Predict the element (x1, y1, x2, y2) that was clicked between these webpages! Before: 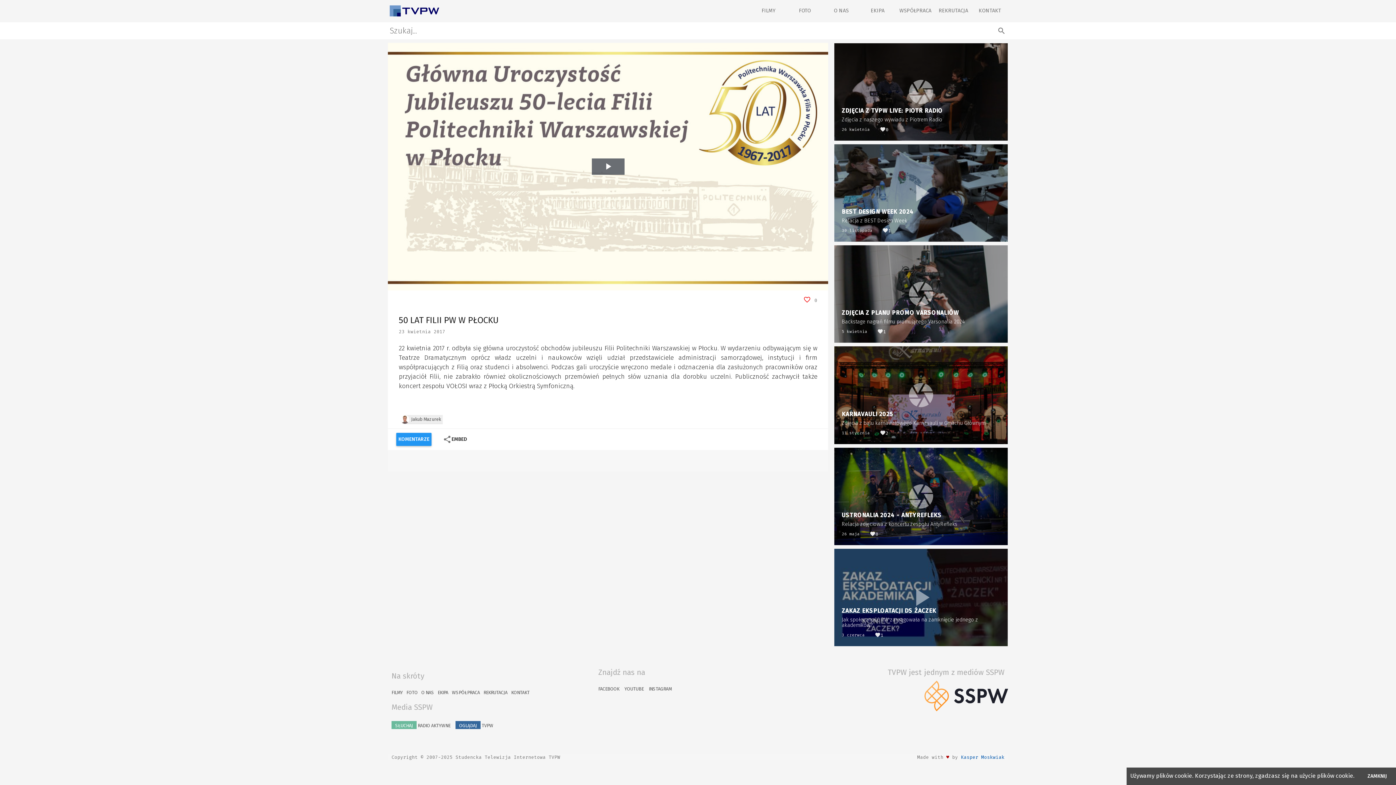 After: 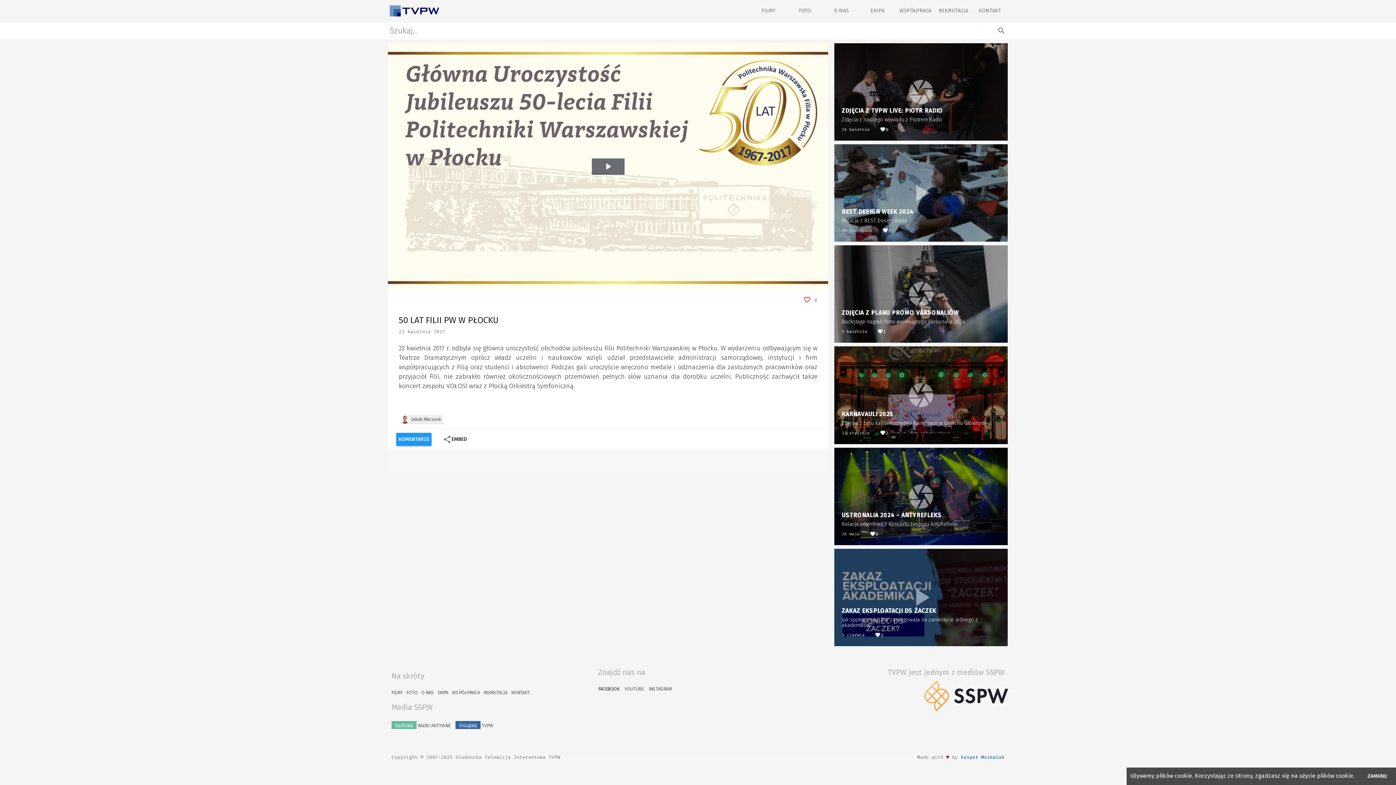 Action: bbox: (598, 686, 619, 691) label: FACEBOOK